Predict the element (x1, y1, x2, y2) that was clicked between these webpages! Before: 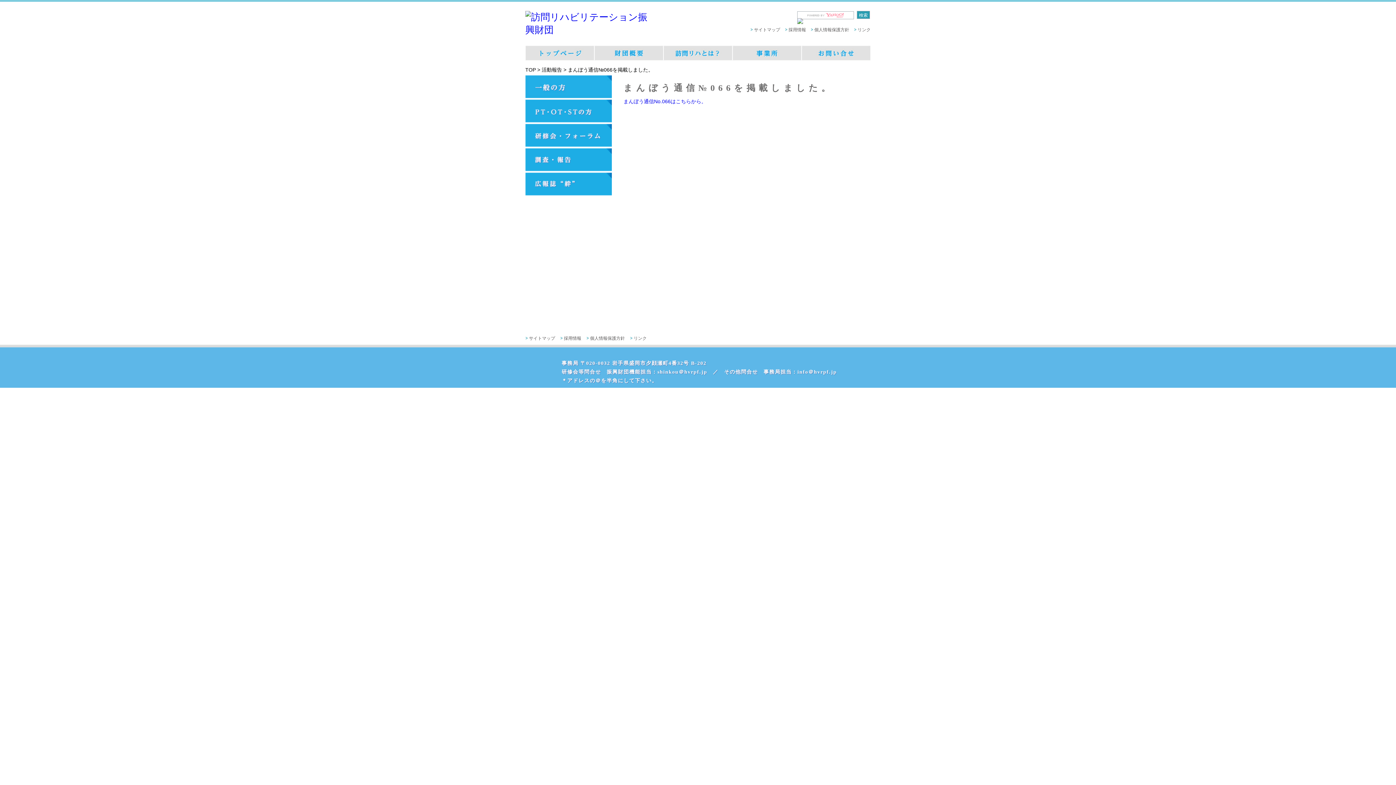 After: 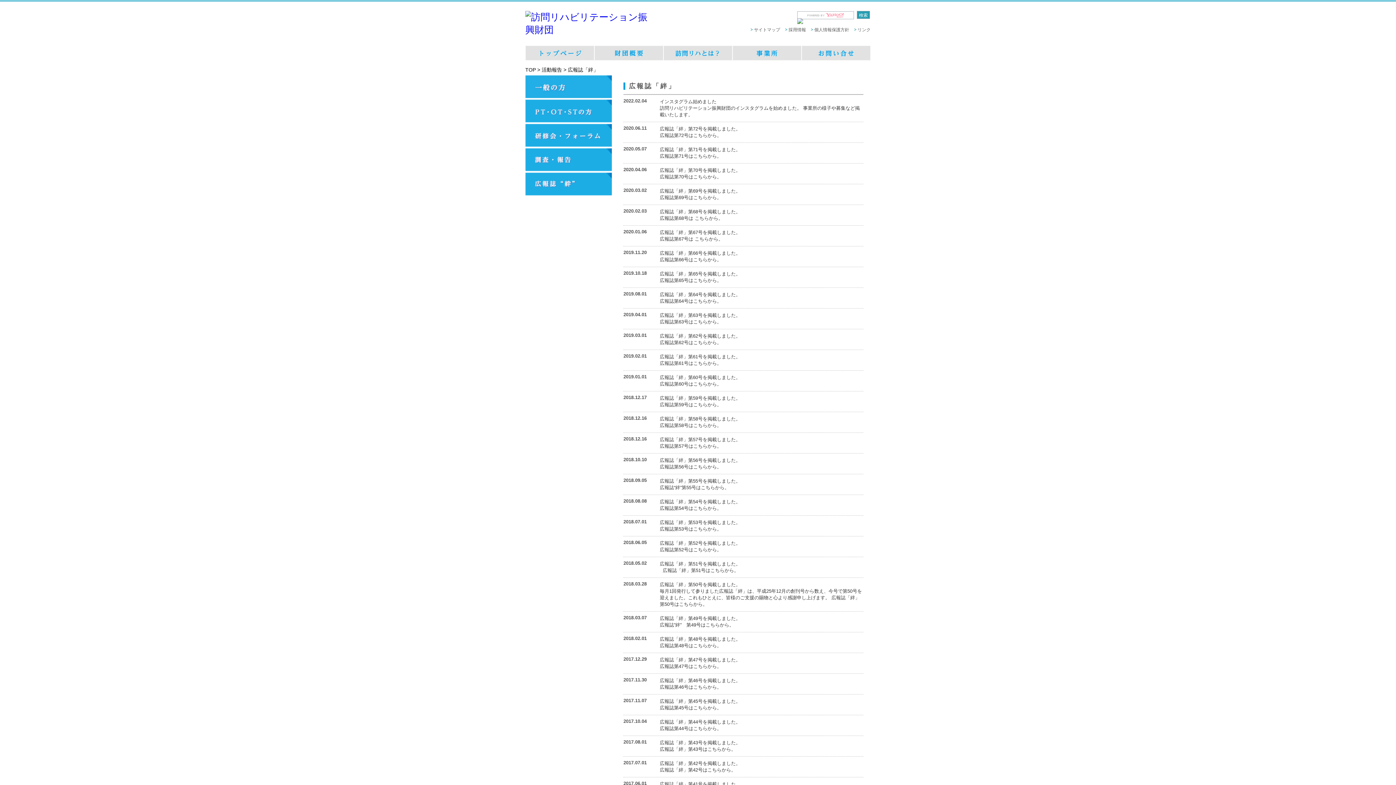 Action: bbox: (525, 181, 612, 186)